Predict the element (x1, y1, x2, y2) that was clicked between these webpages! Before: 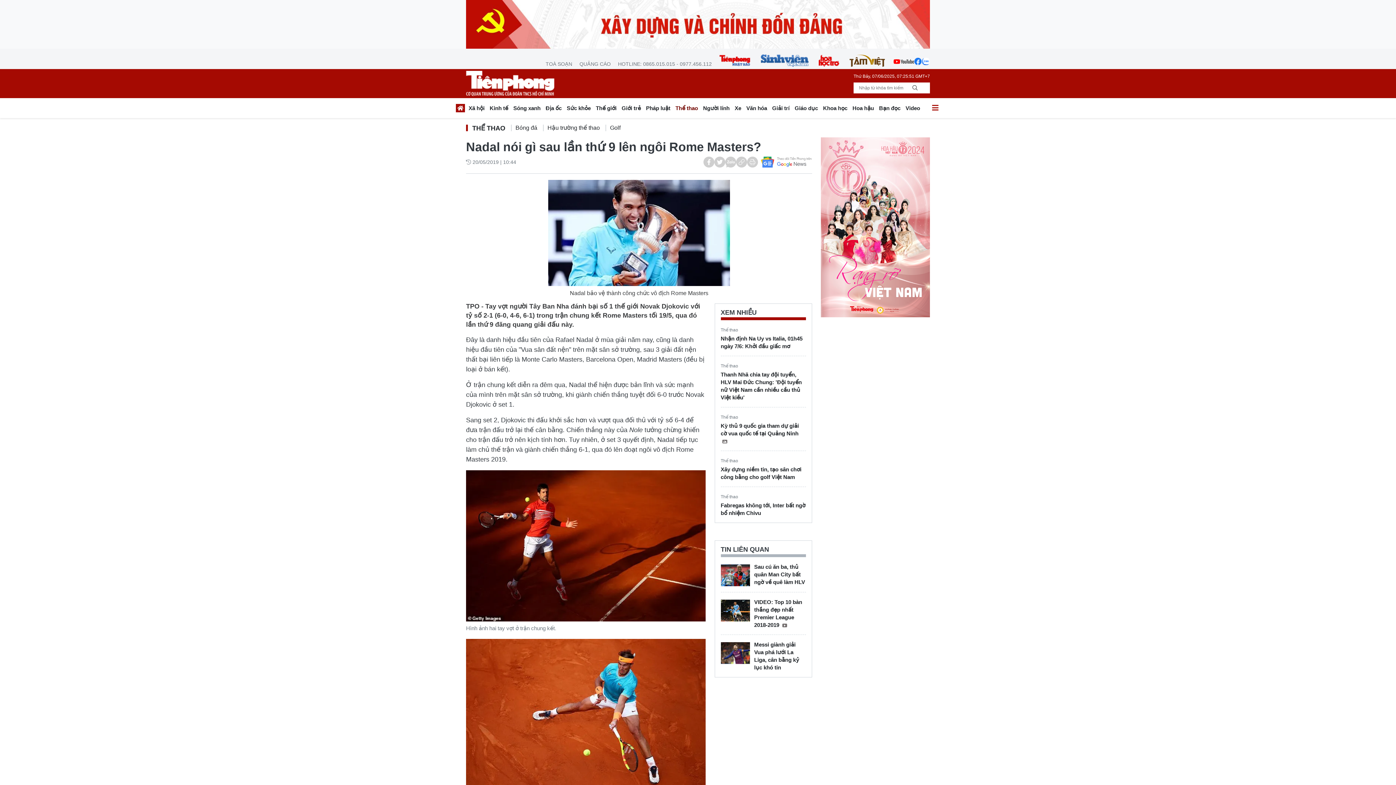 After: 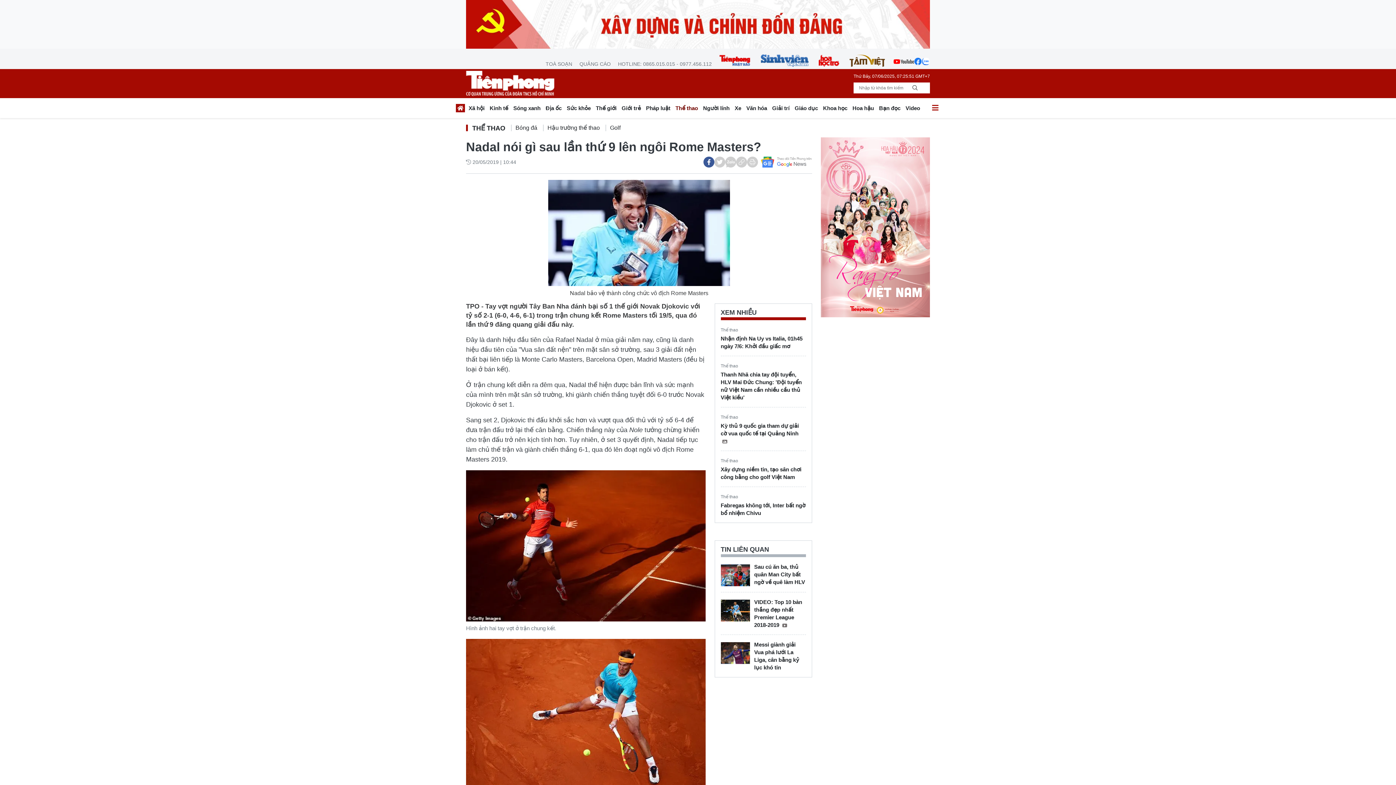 Action: bbox: (703, 156, 714, 167)